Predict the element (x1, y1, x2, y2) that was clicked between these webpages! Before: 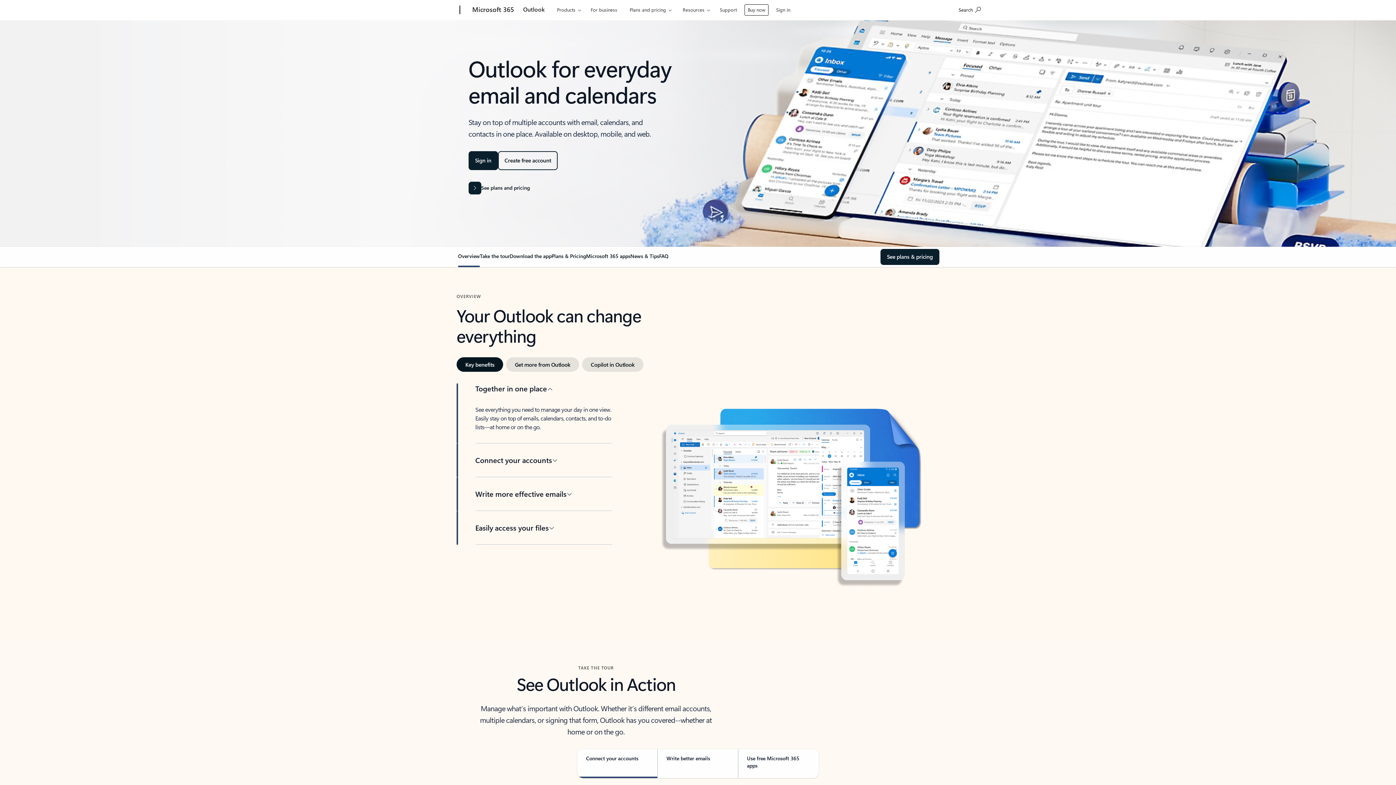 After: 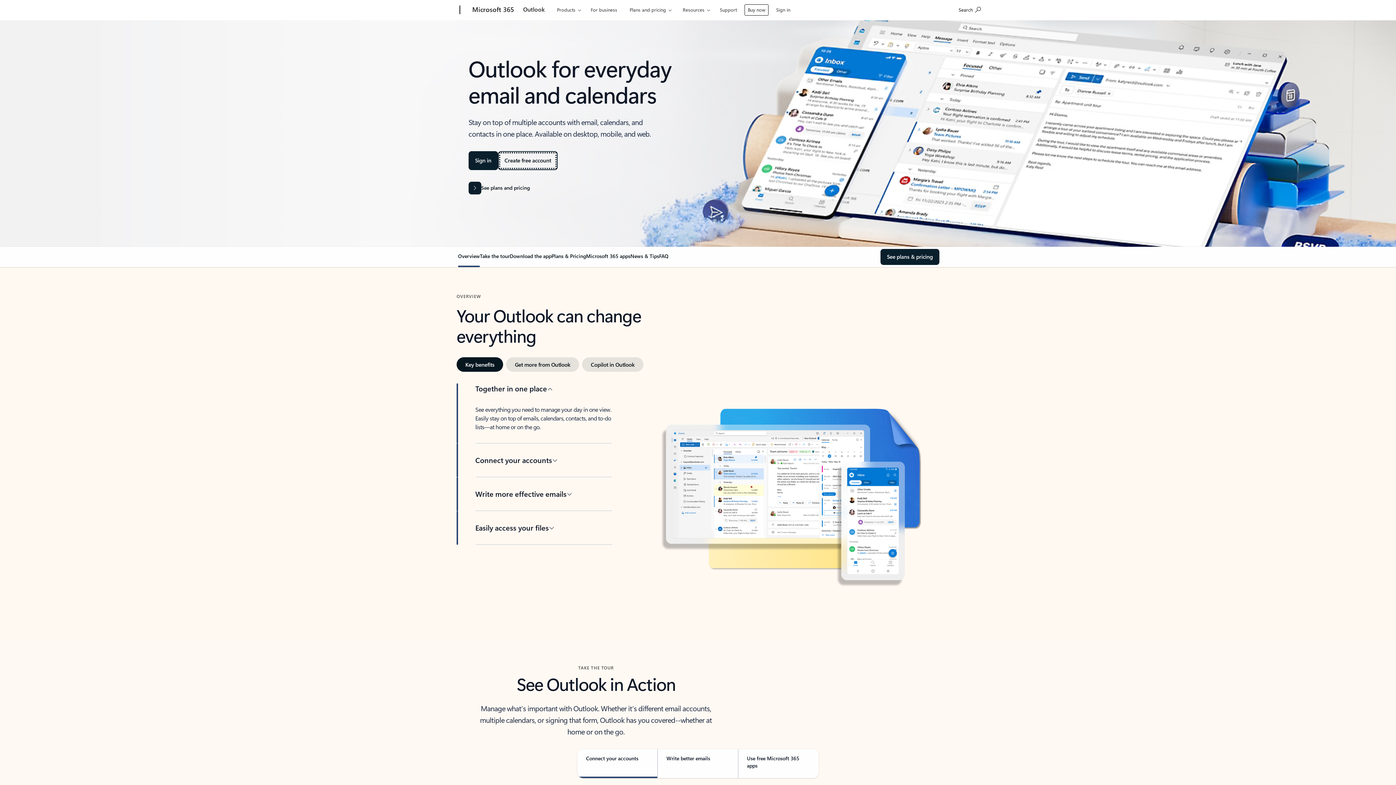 Action: bbox: (498, 151, 557, 170) label: Create free account on Outlook